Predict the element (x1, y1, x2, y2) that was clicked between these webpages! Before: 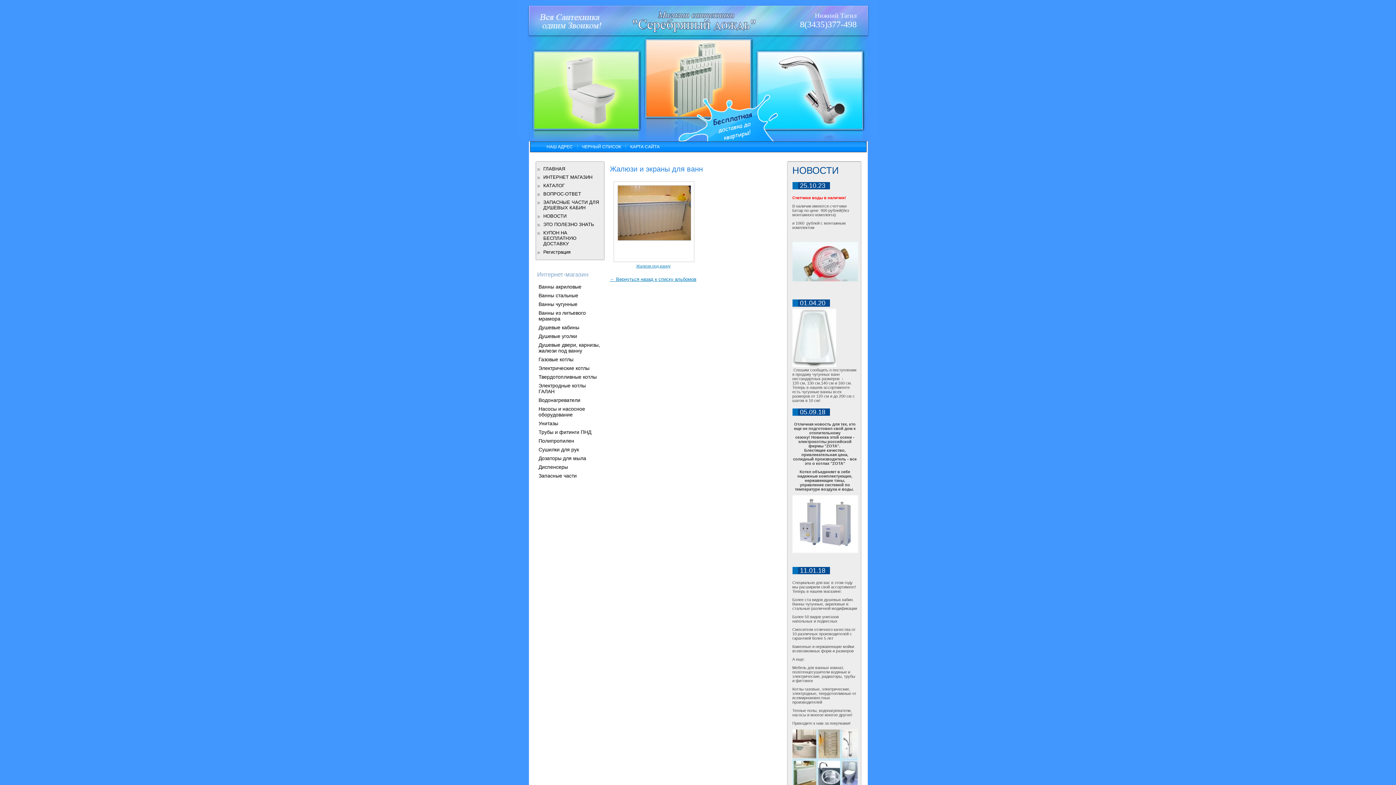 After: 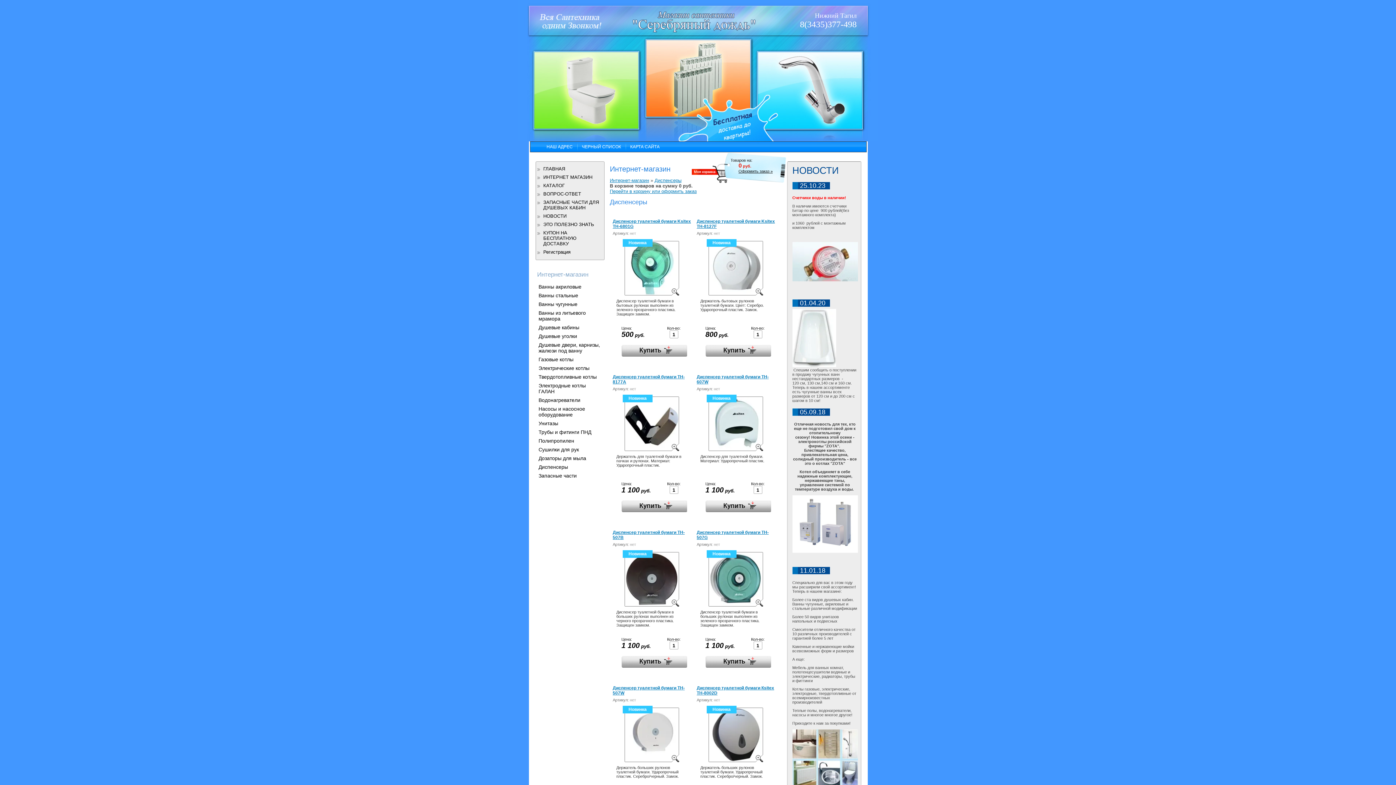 Action: bbox: (538, 464, 568, 470) label: Диспенсеры